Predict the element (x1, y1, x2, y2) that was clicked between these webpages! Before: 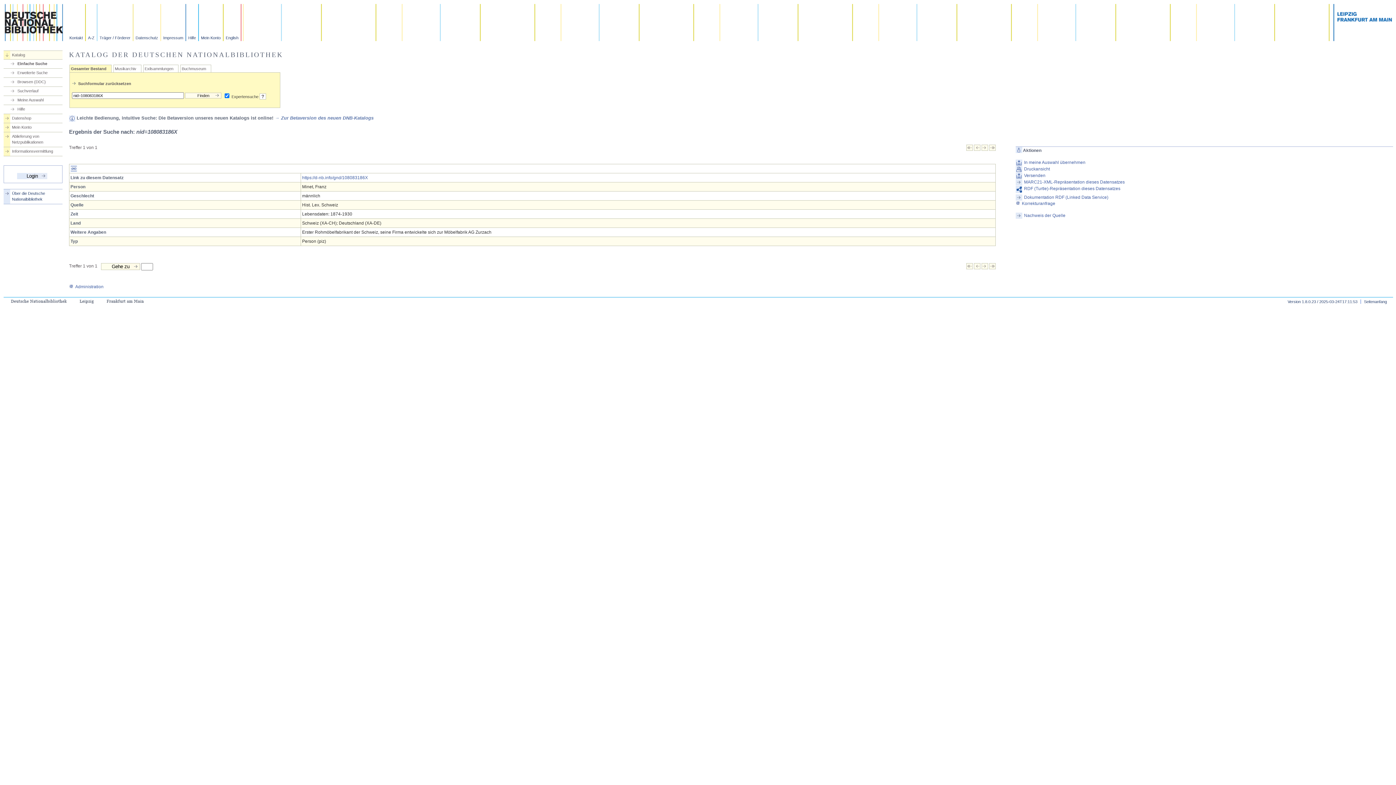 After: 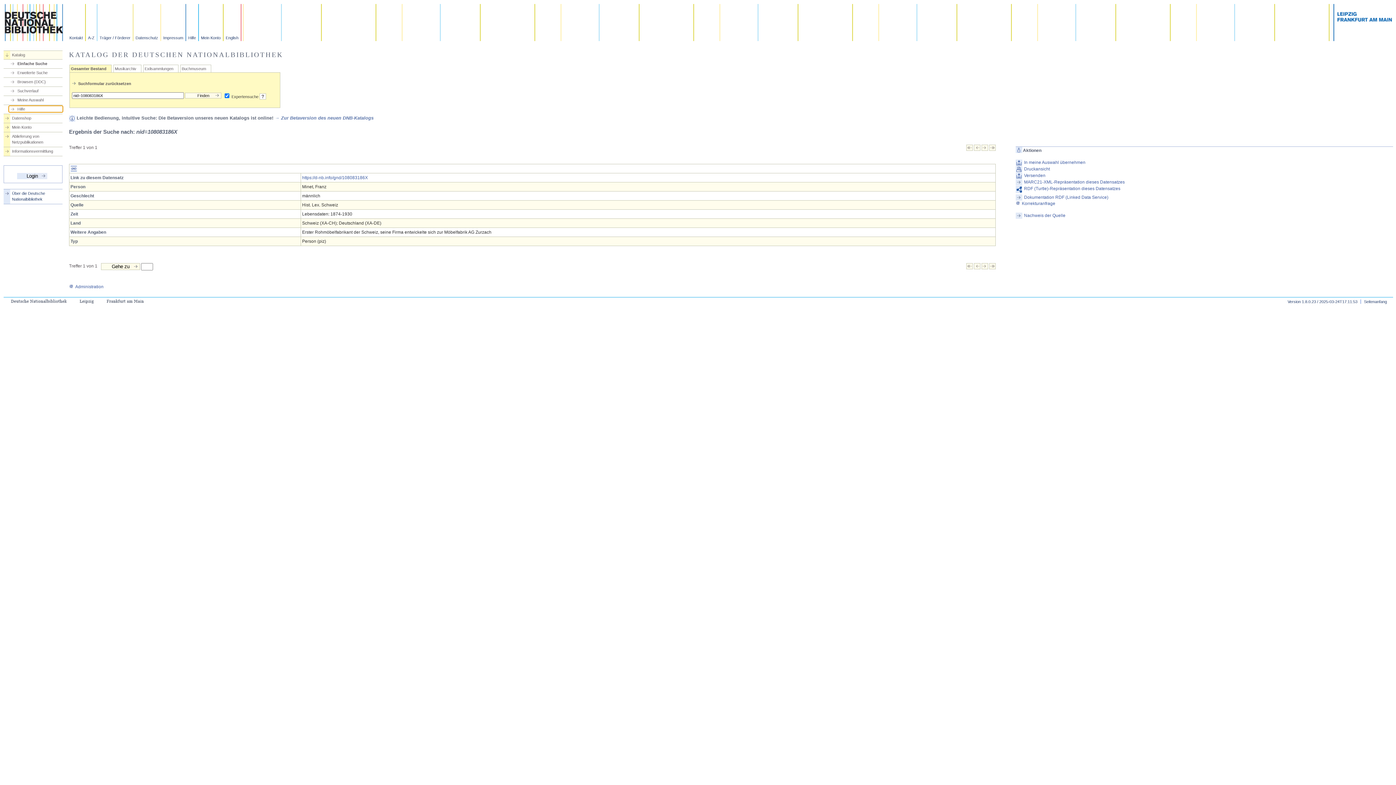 Action: bbox: (9, 106, 62, 112) label: Hilfe